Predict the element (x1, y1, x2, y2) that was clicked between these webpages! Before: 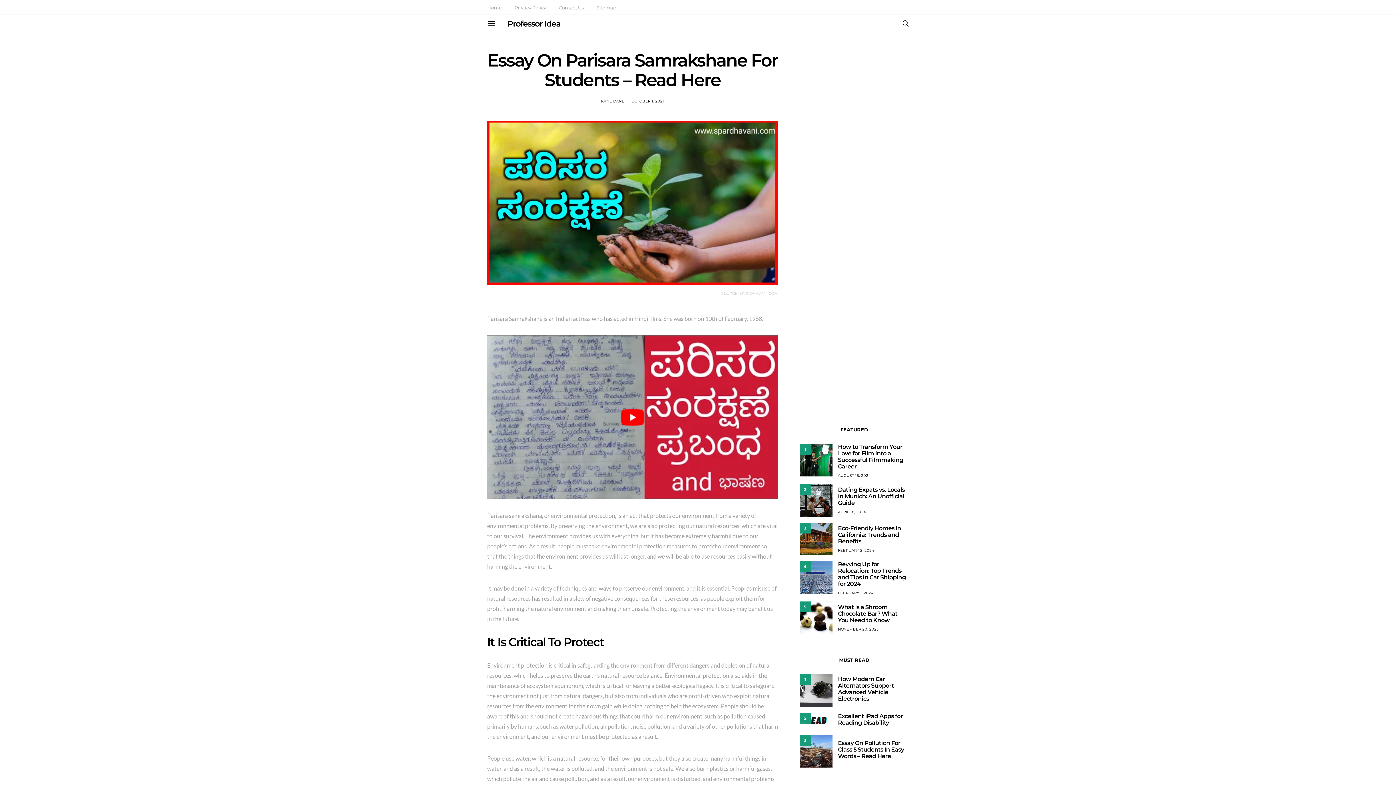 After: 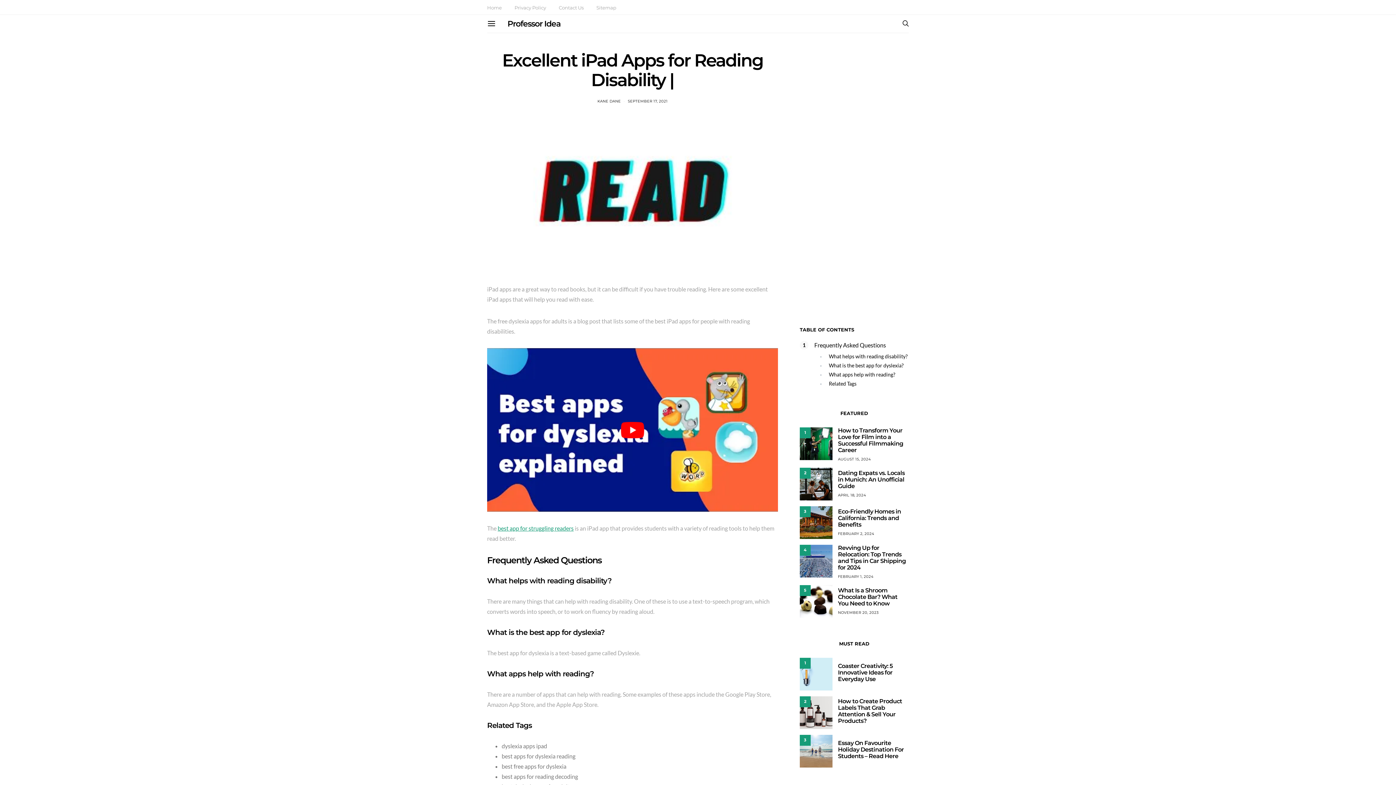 Action: label: 2 bbox: (800, 713, 832, 729)